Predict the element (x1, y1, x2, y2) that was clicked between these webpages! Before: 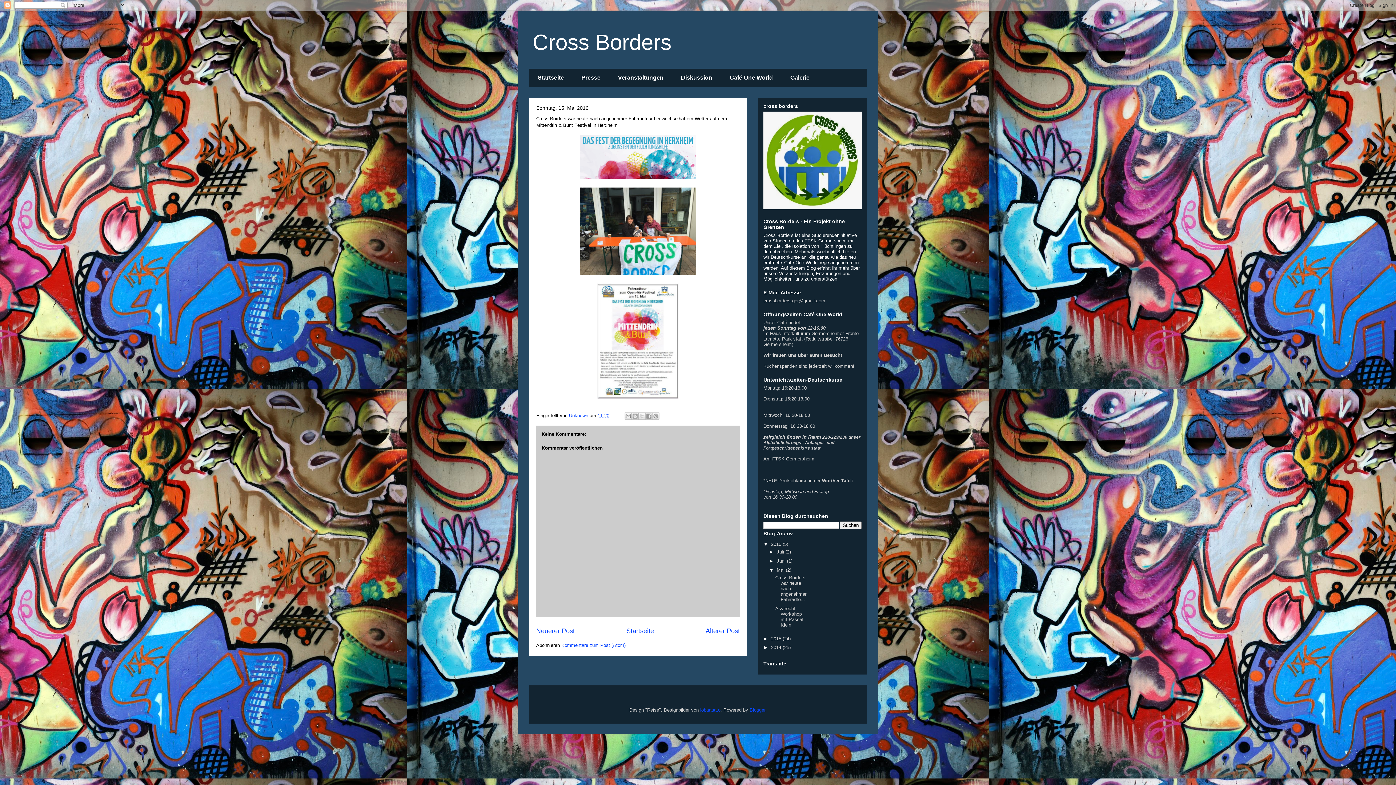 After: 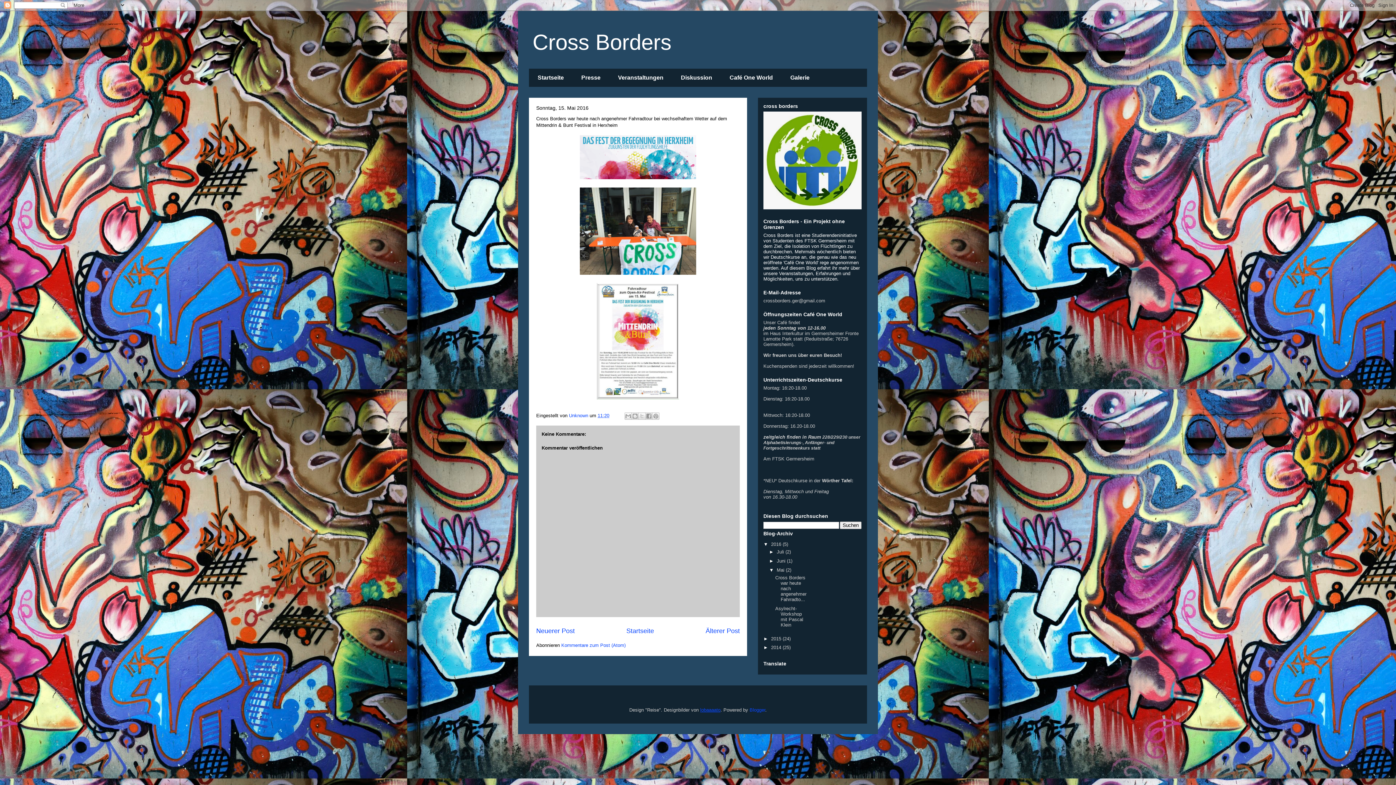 Action: label: lobaaaato bbox: (700, 707, 720, 713)